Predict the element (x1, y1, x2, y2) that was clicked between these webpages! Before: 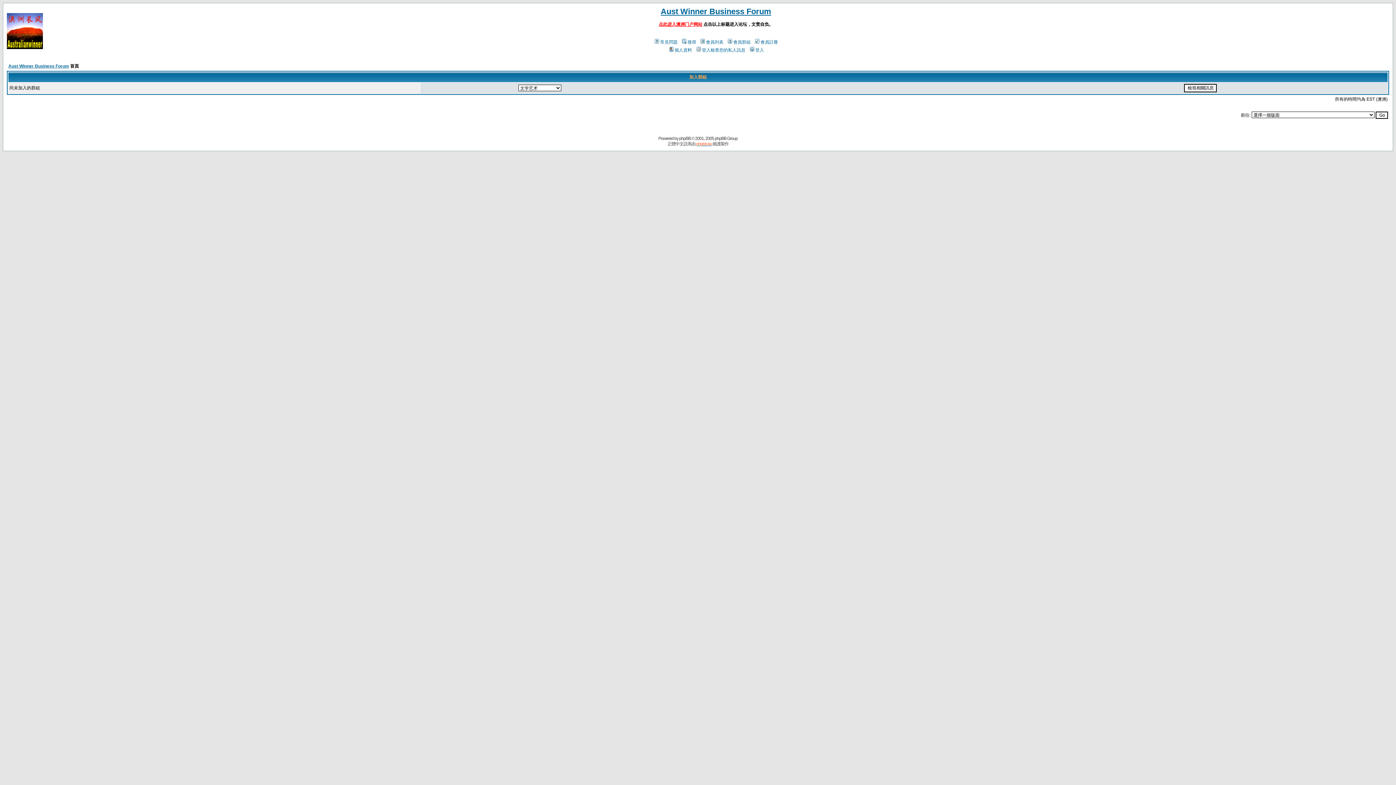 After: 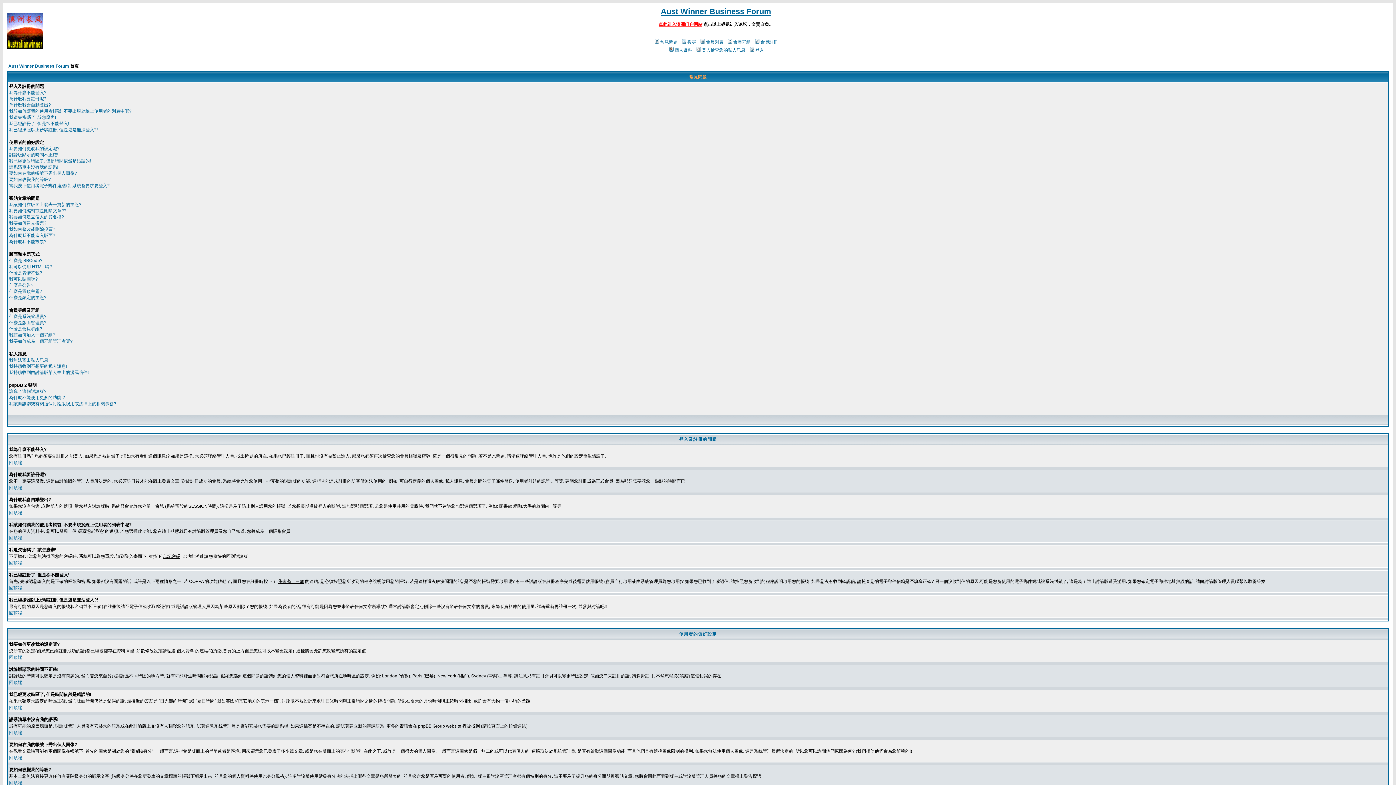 Action: label: 常見問題 bbox: (653, 39, 677, 44)